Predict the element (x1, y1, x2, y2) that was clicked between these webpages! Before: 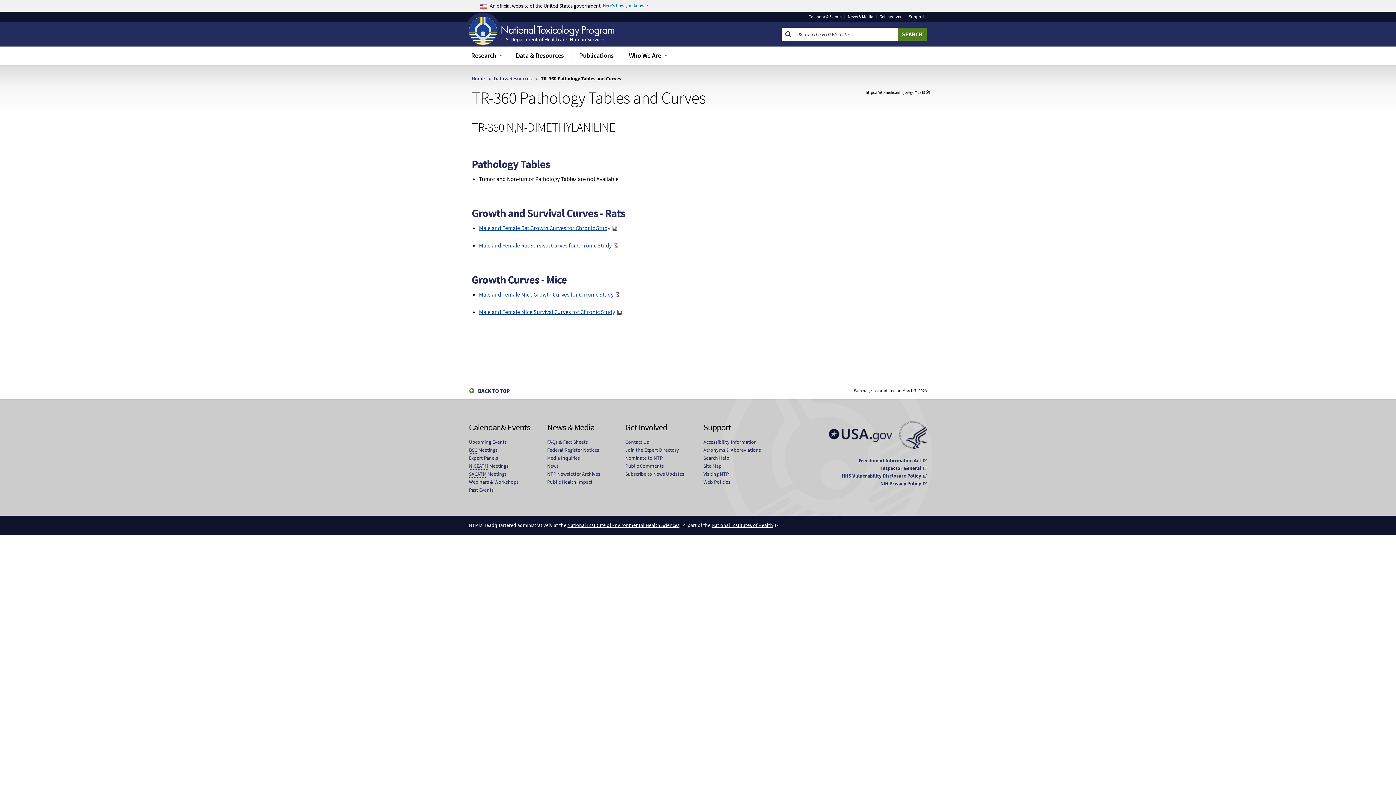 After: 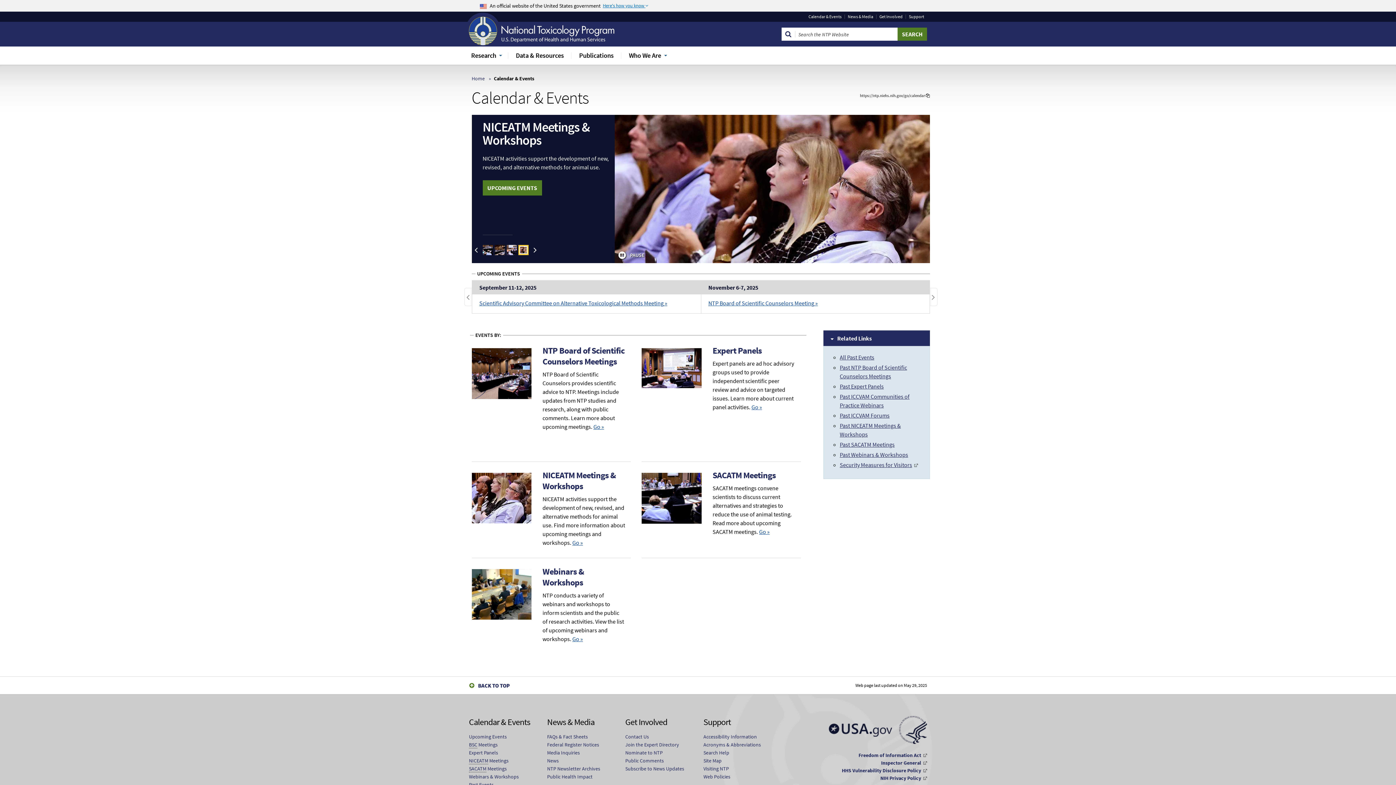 Action: label: Upcoming Events bbox: (469, 438, 506, 446)